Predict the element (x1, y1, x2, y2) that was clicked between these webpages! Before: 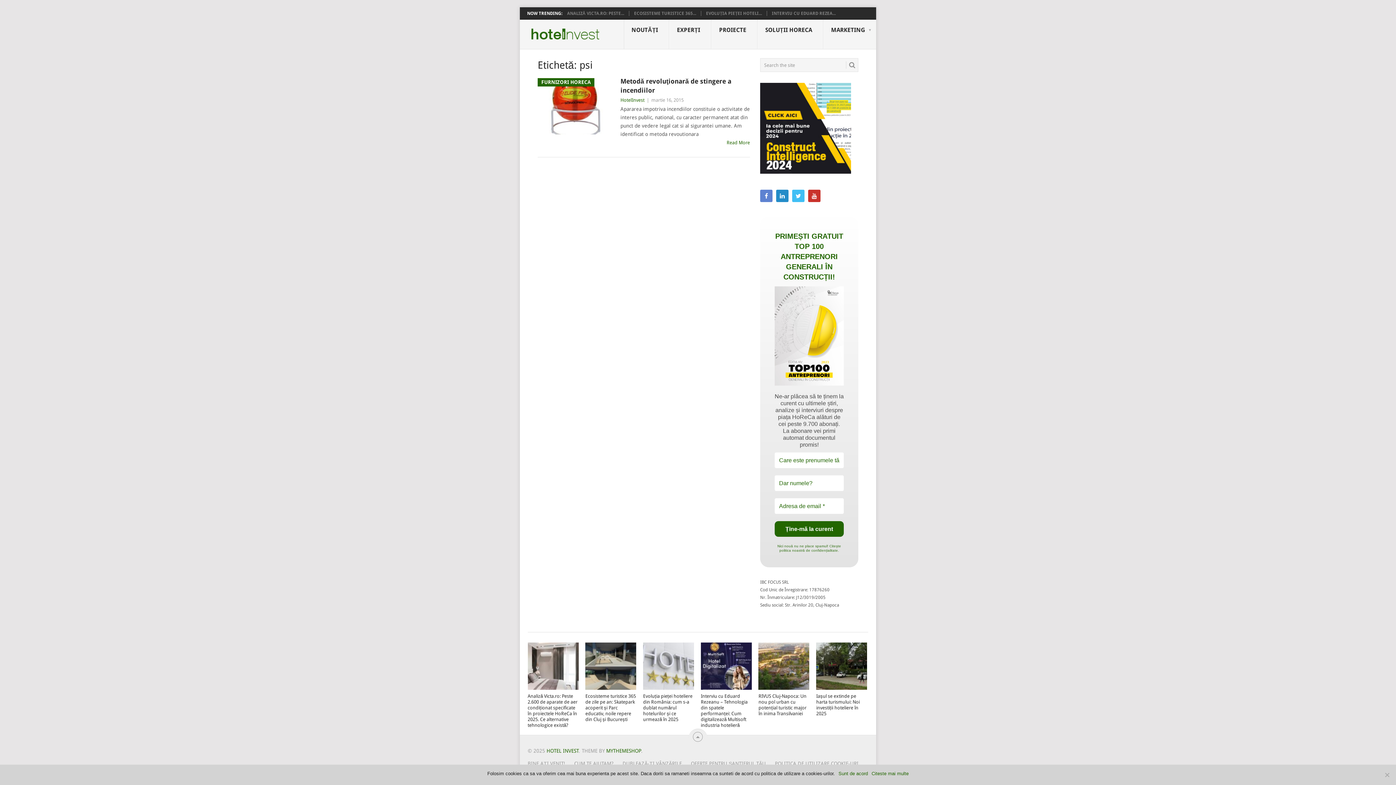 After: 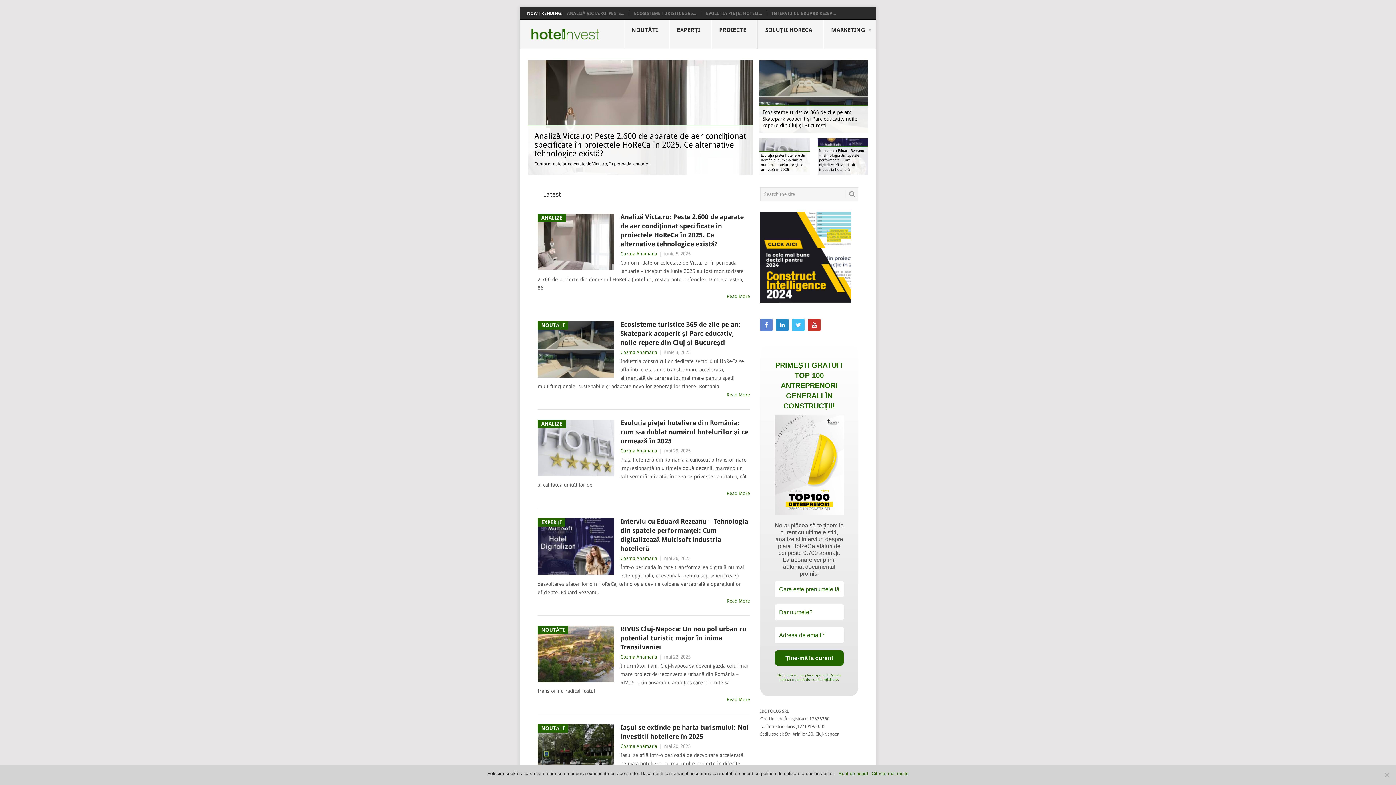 Action: label: HOTEL INVEST bbox: (546, 748, 578, 754)